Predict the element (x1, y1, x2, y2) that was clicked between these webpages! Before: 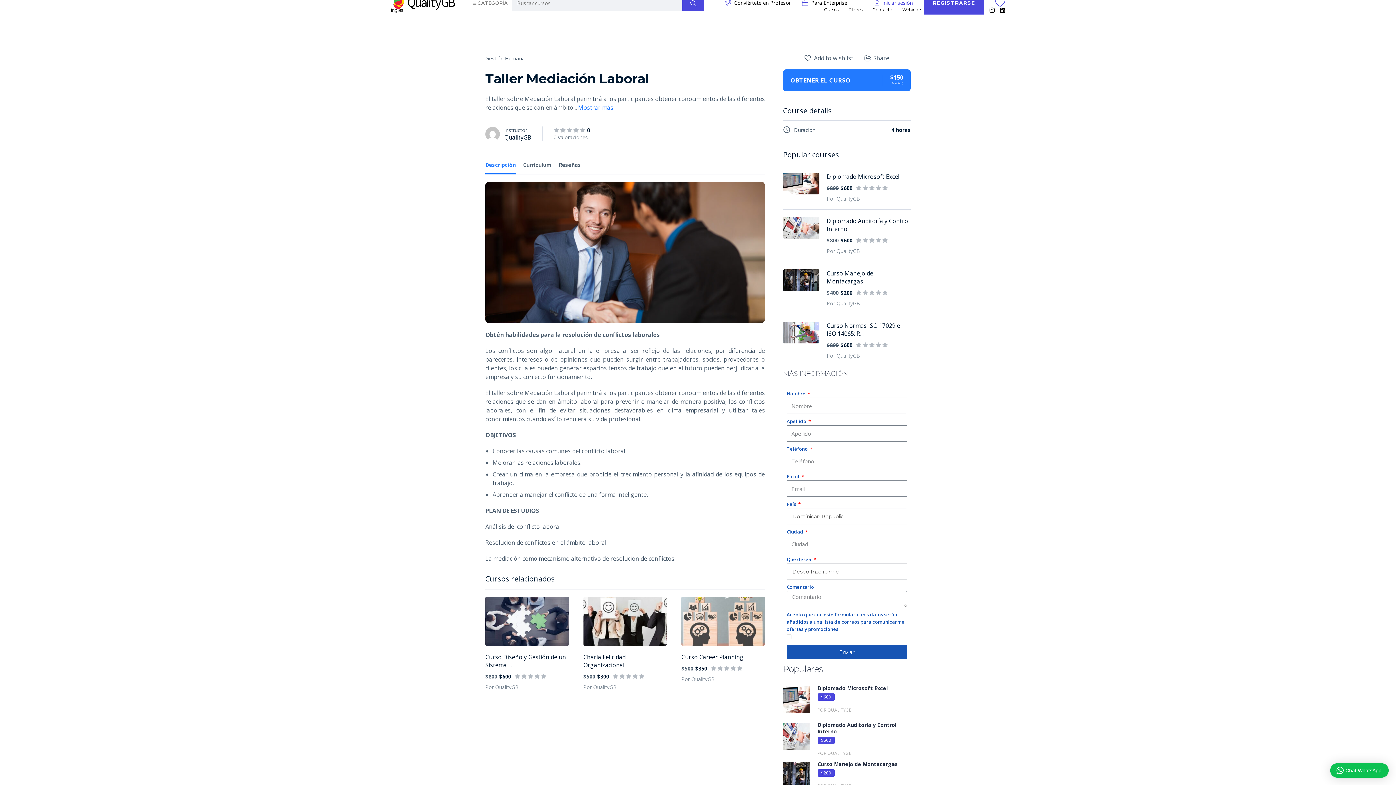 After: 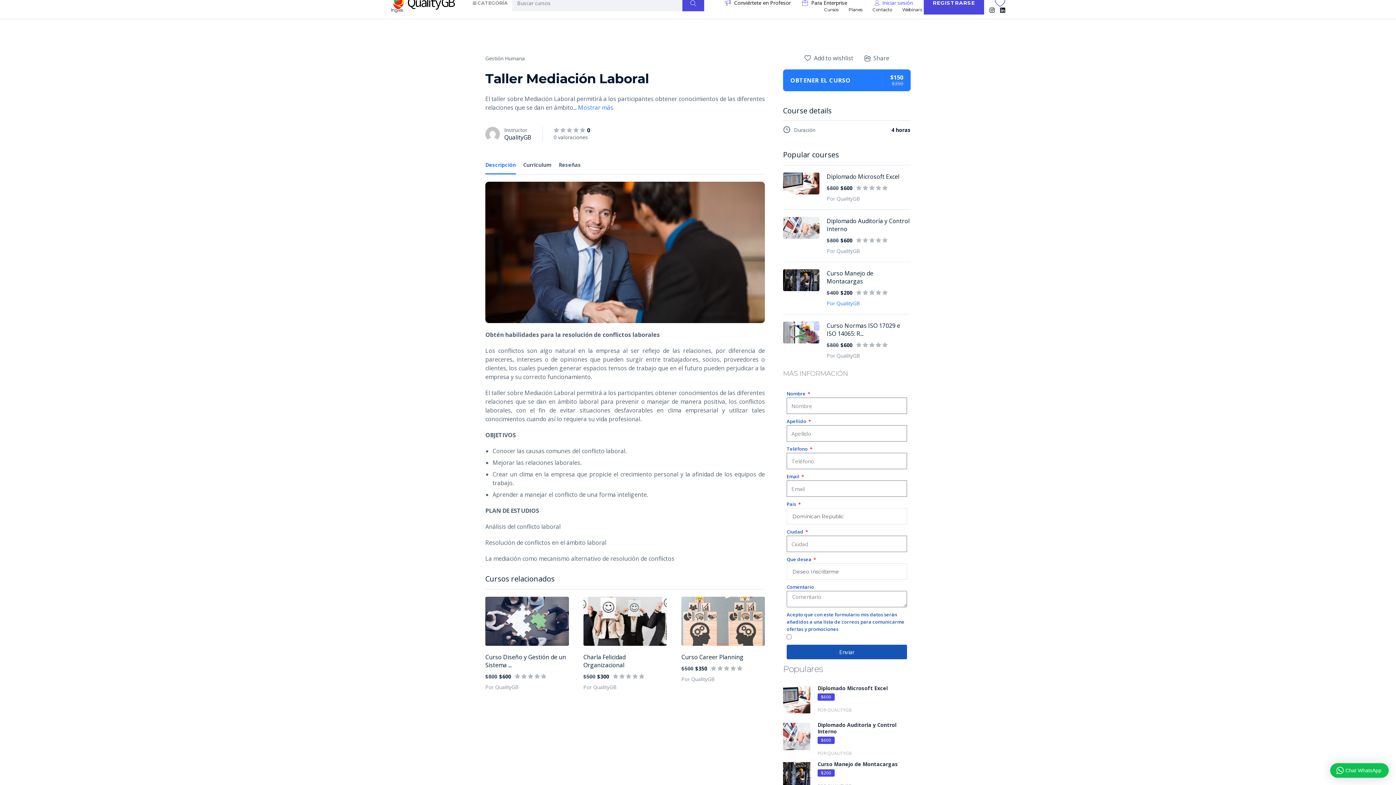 Action: bbox: (826, 300, 910, 306) label: Por QualityGB